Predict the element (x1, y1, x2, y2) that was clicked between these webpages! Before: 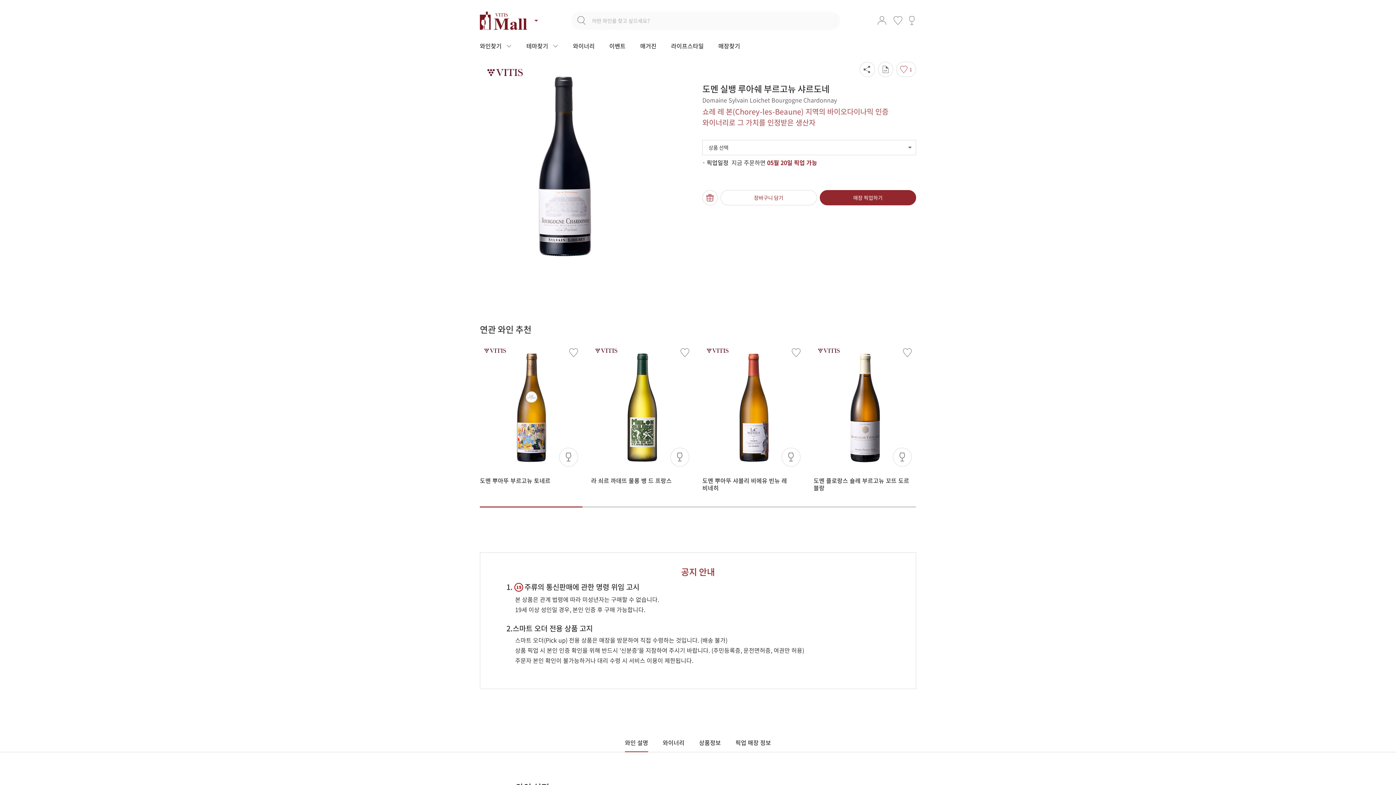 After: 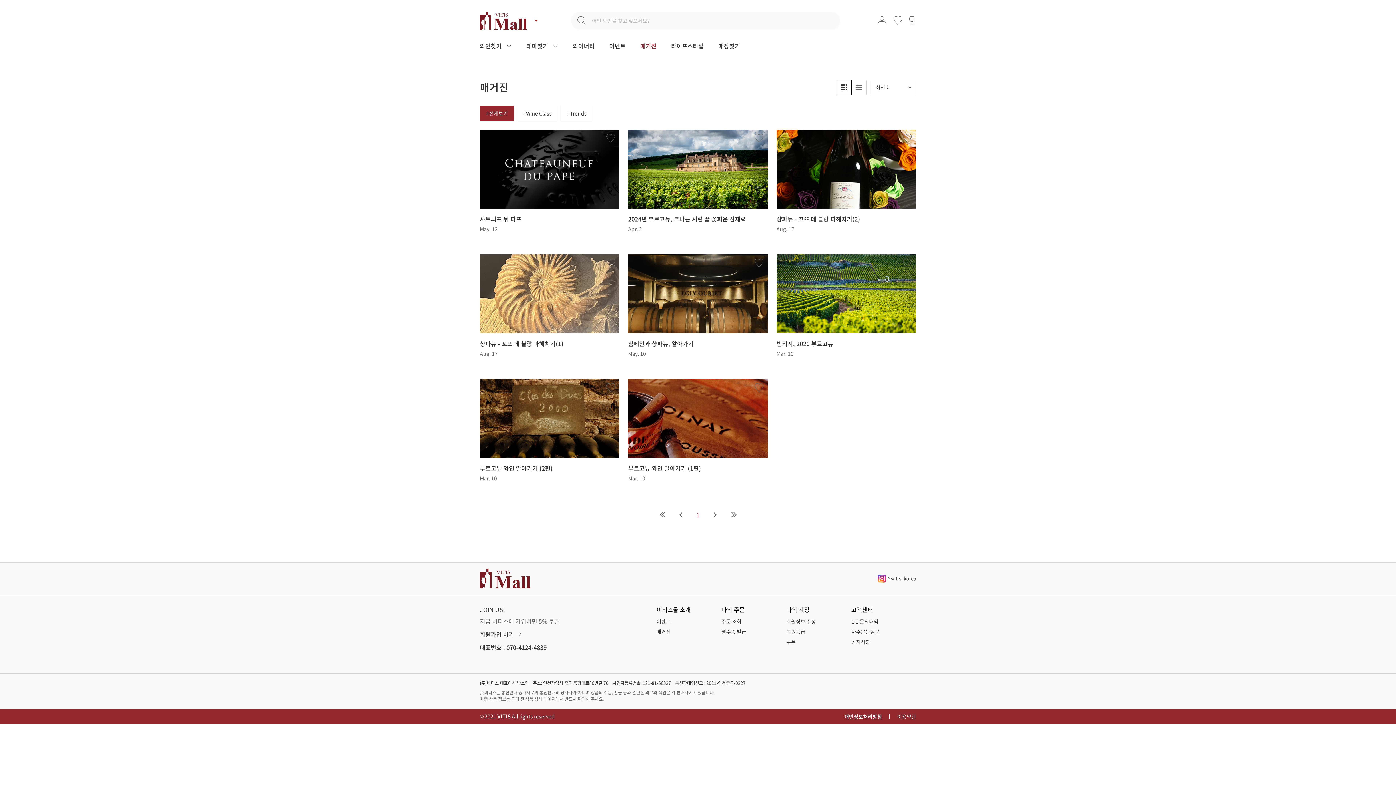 Action: label: 매거진 bbox: (640, 41, 656, 53)